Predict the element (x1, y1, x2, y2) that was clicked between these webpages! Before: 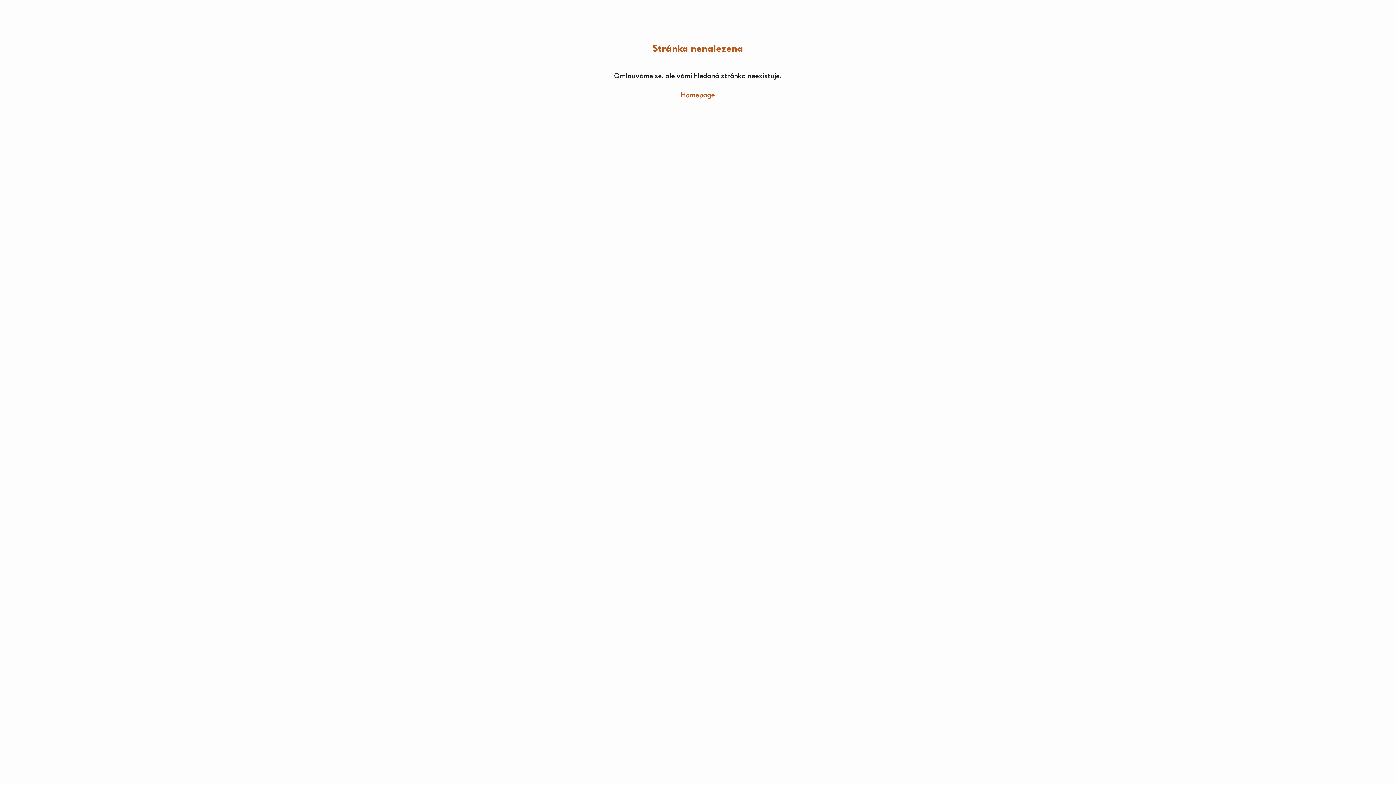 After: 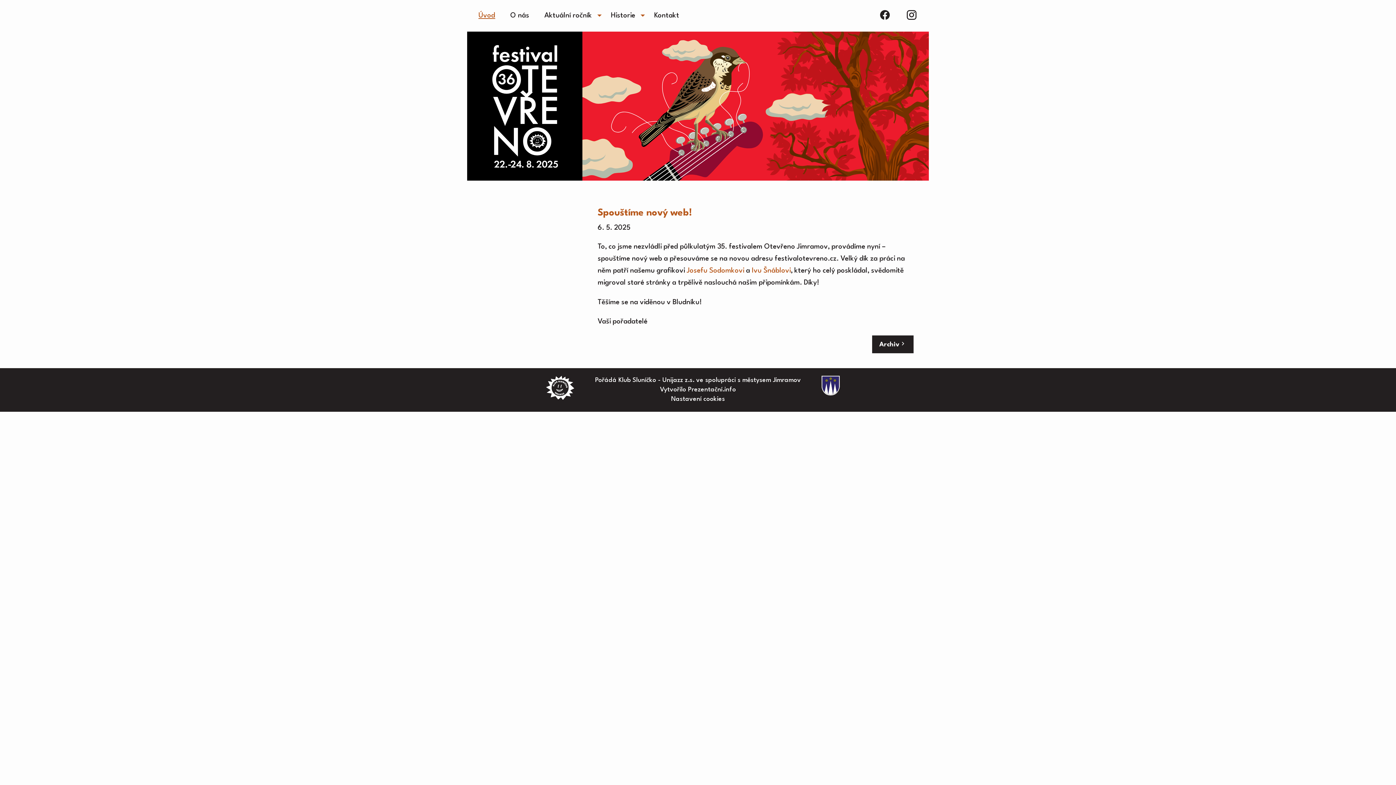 Action: label: Homepage bbox: (681, 92, 715, 99)